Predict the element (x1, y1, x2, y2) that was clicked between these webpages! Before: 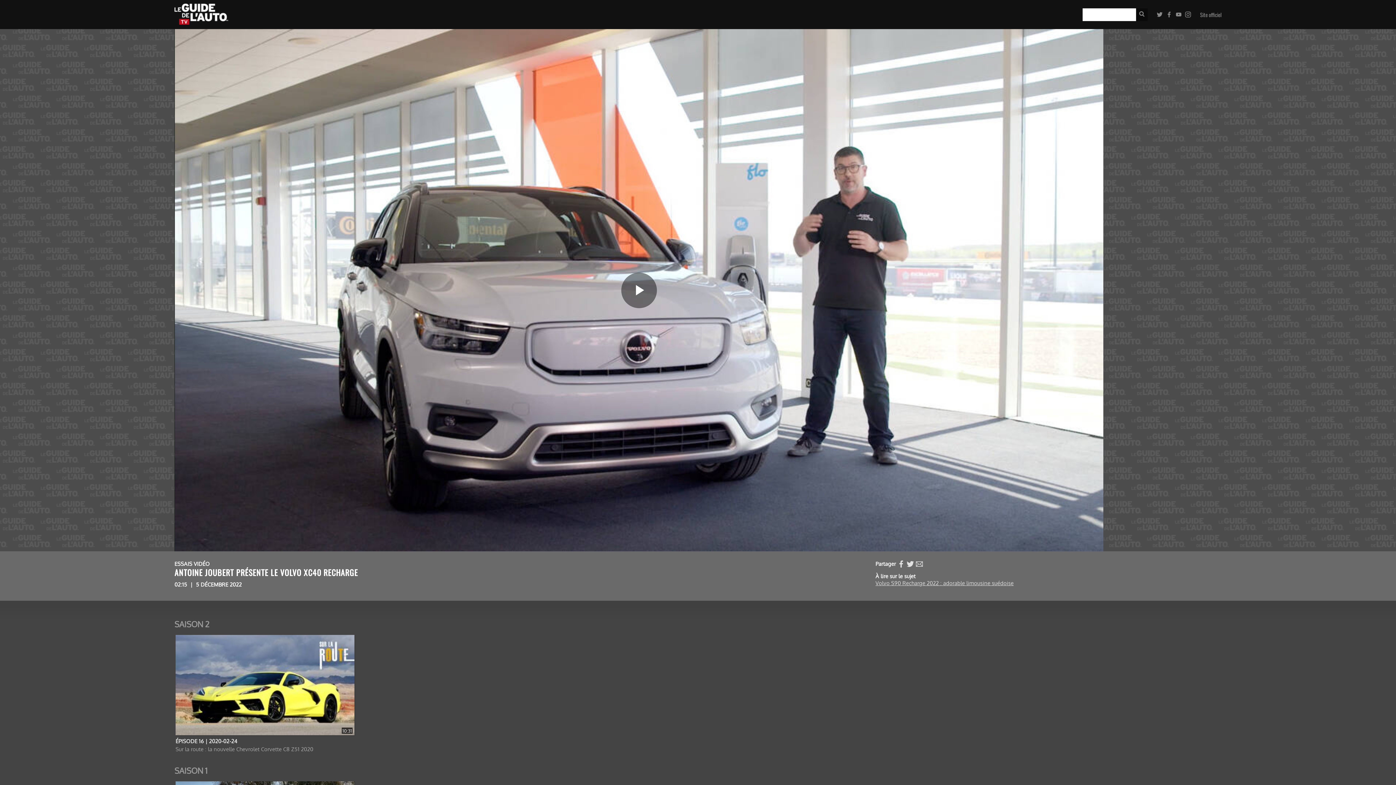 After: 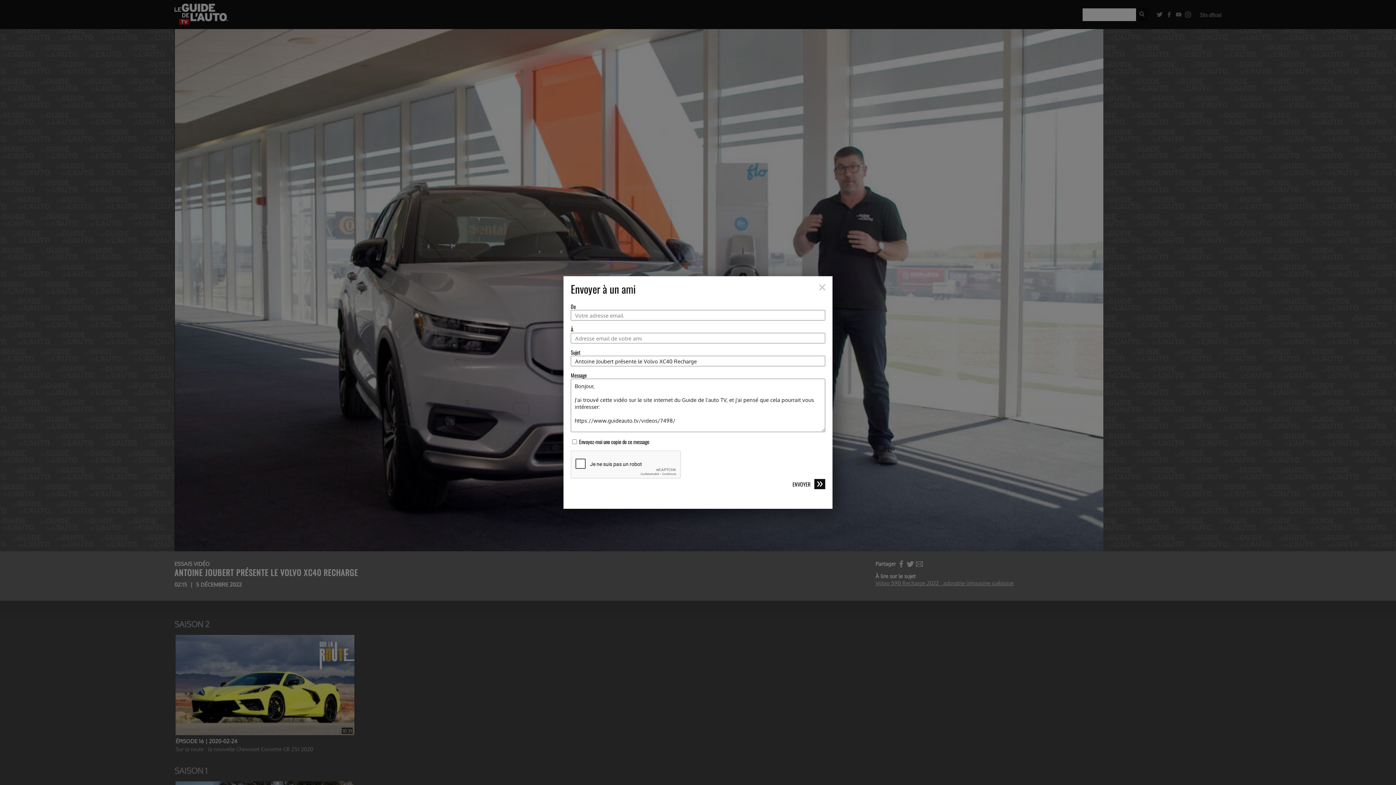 Action: bbox: (916, 560, 923, 569)